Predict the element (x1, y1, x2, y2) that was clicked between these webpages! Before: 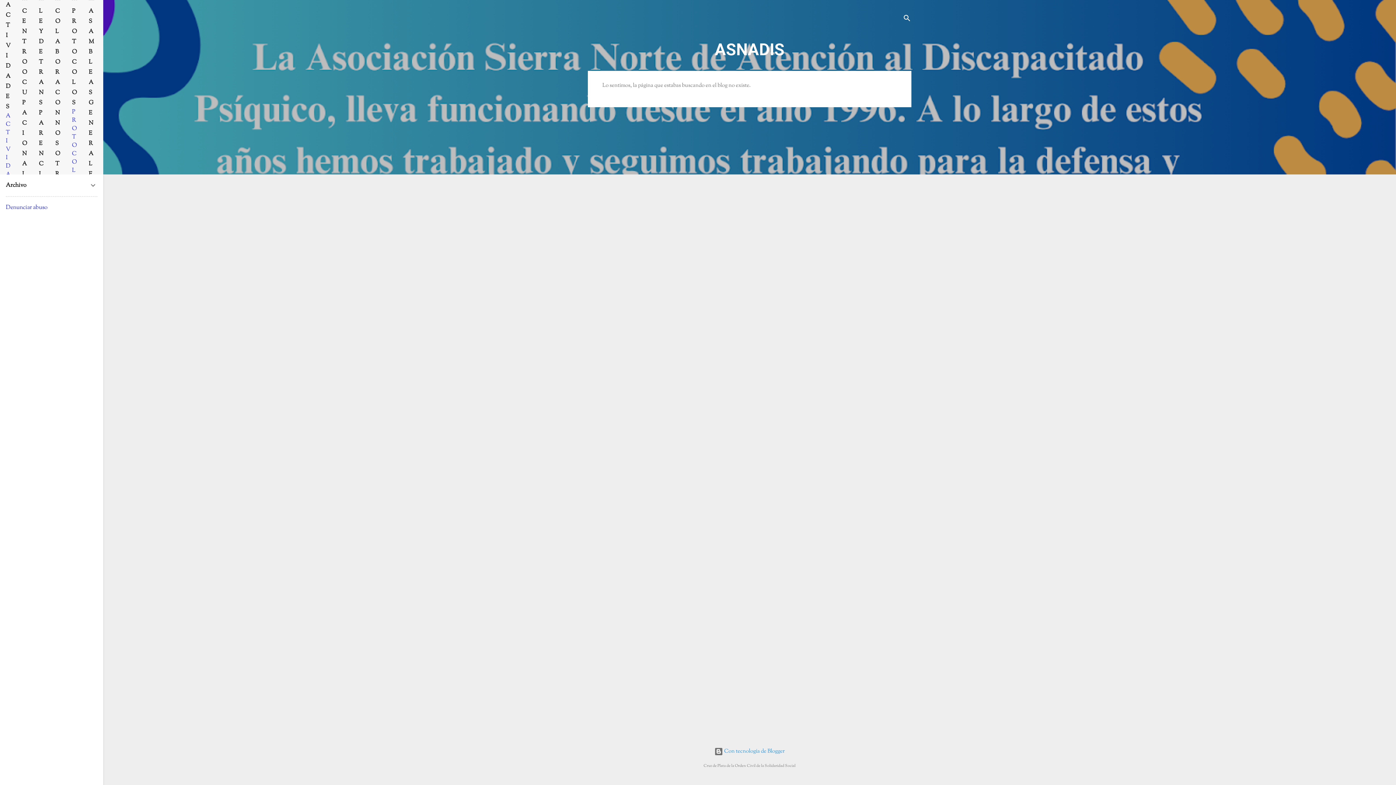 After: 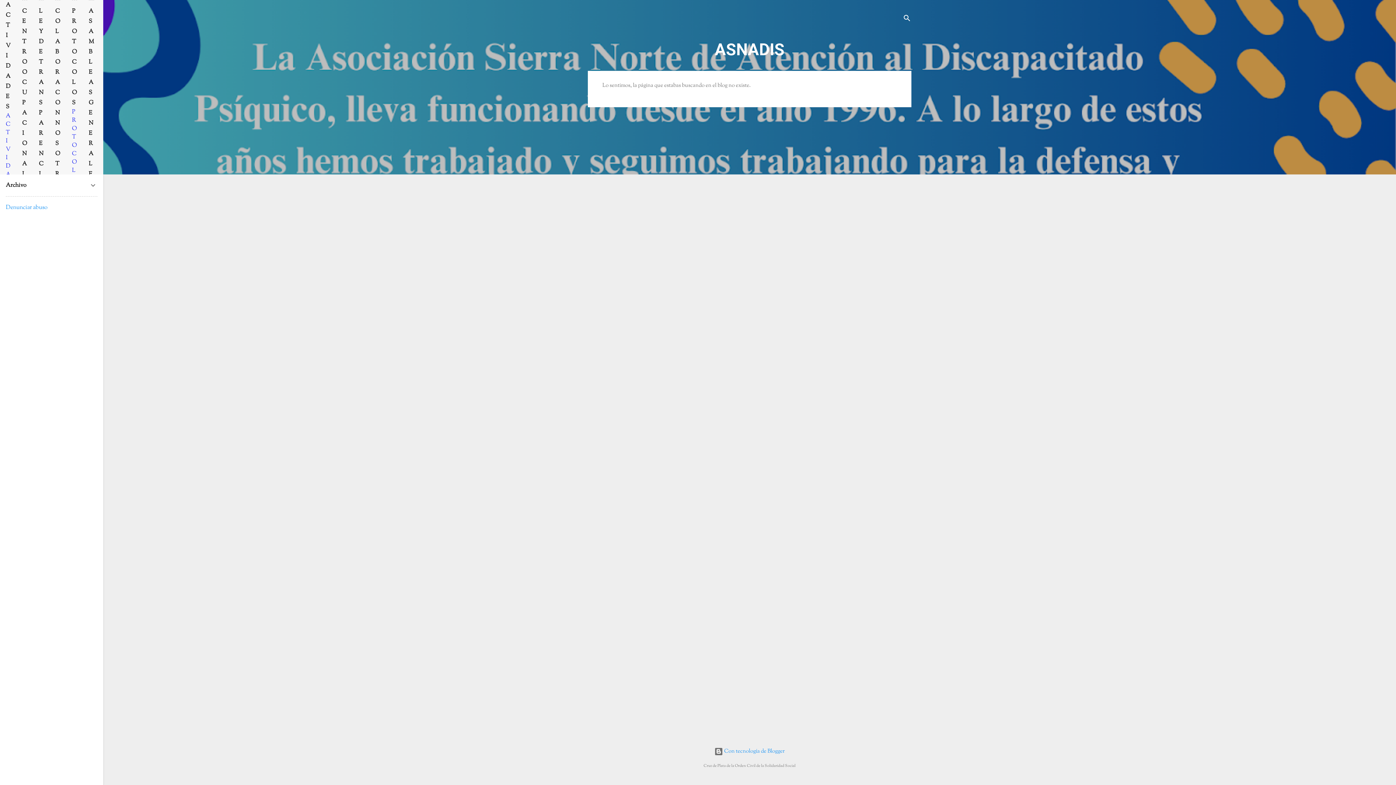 Action: label: Denunciar abuso bbox: (5, 203, 47, 211)